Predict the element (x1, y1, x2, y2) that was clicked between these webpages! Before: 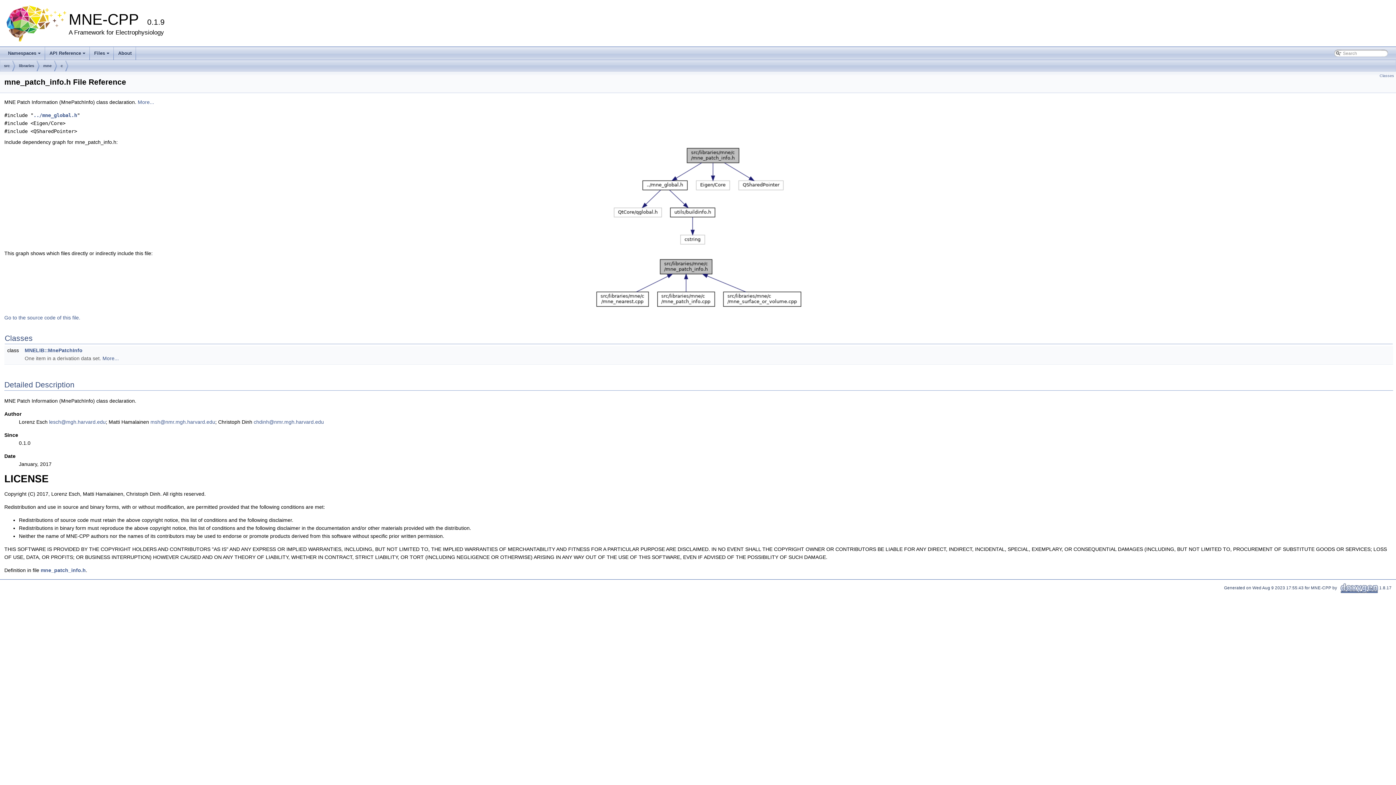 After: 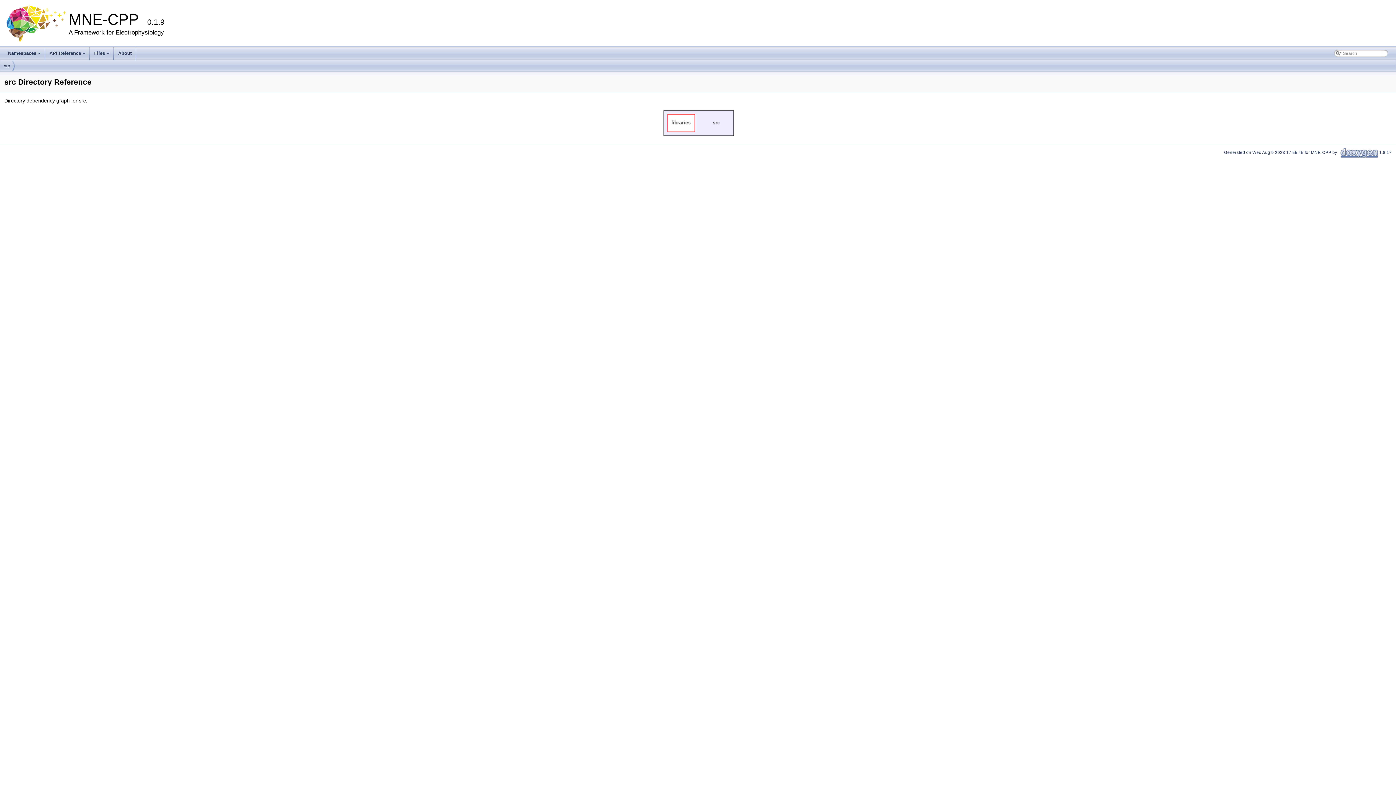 Action: bbox: (4, 60, 9, 72) label: src